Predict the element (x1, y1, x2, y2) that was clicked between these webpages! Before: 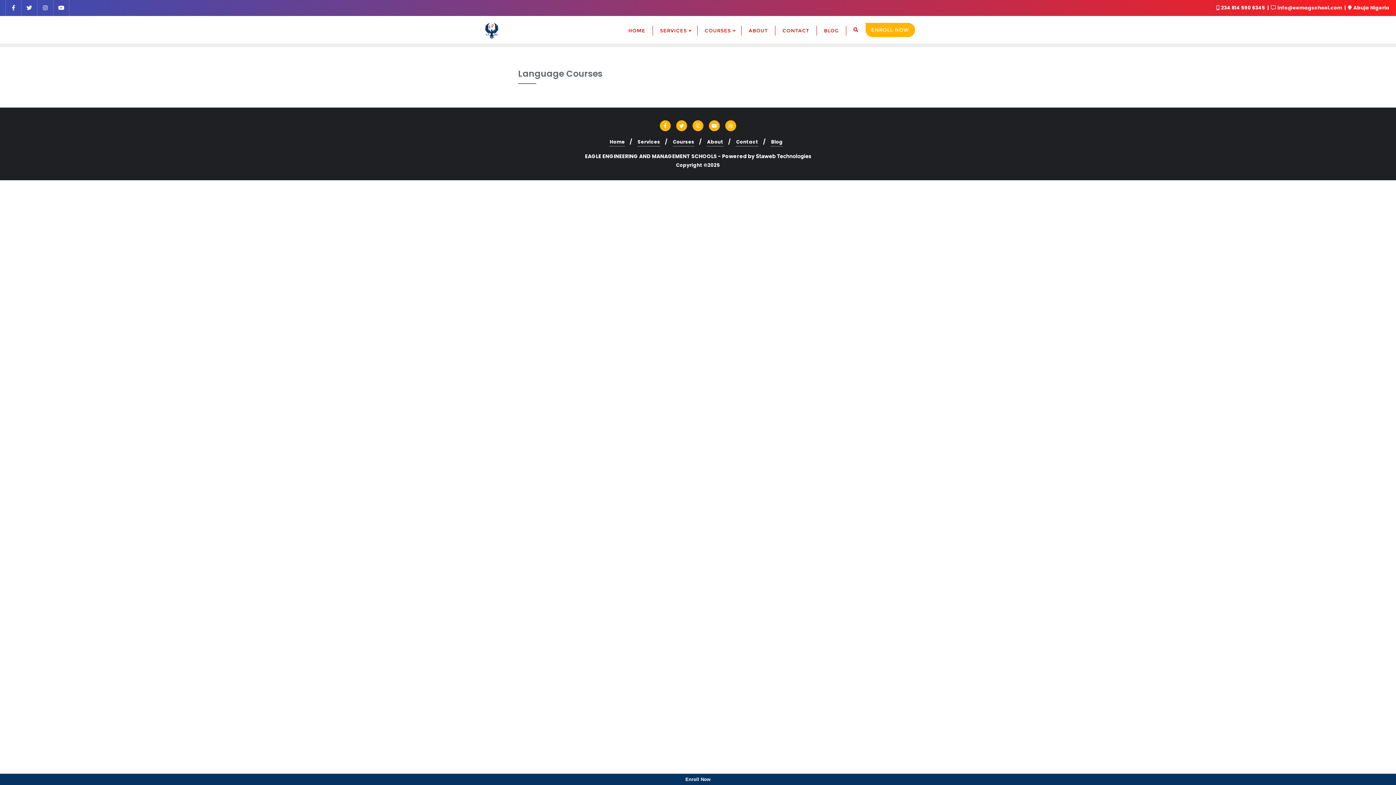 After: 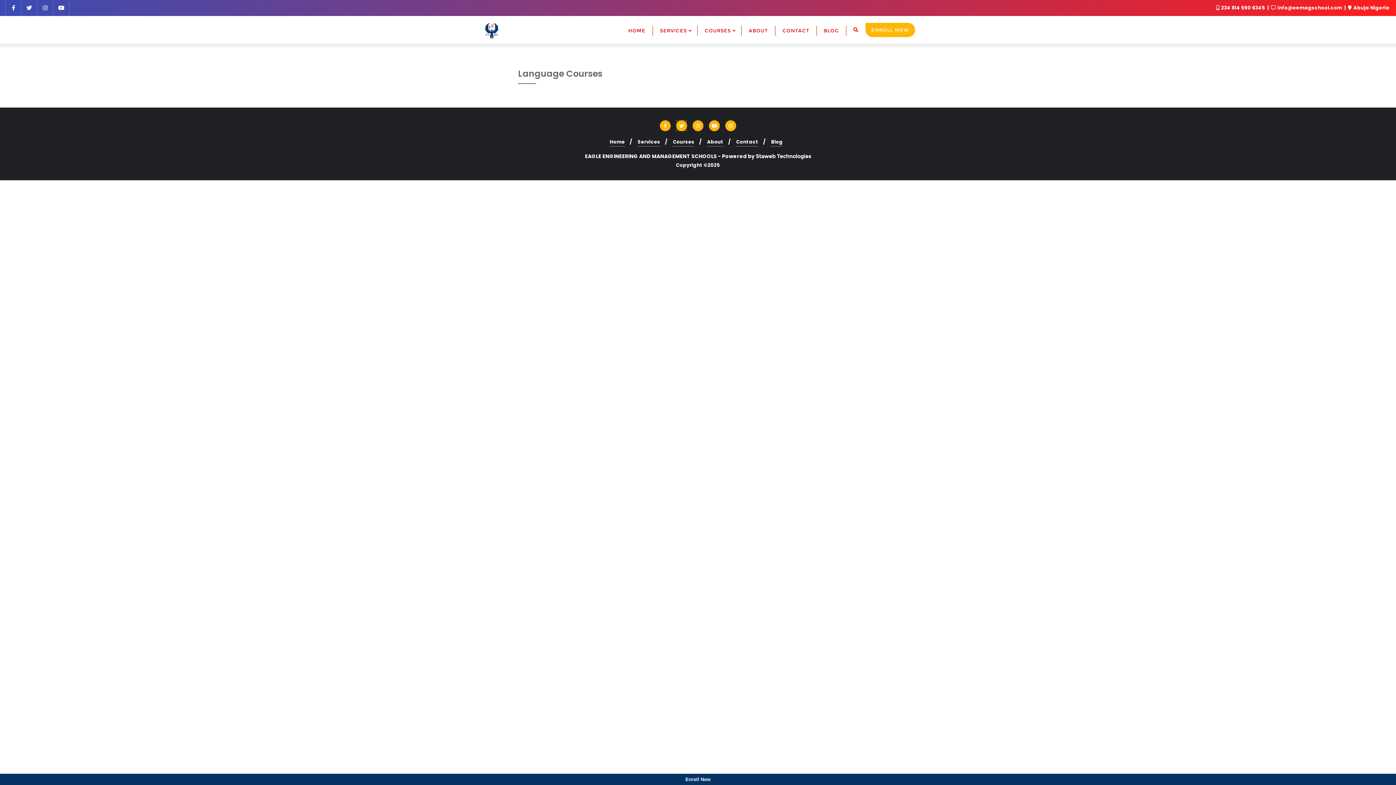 Action: bbox: (676, 122, 687, 128)